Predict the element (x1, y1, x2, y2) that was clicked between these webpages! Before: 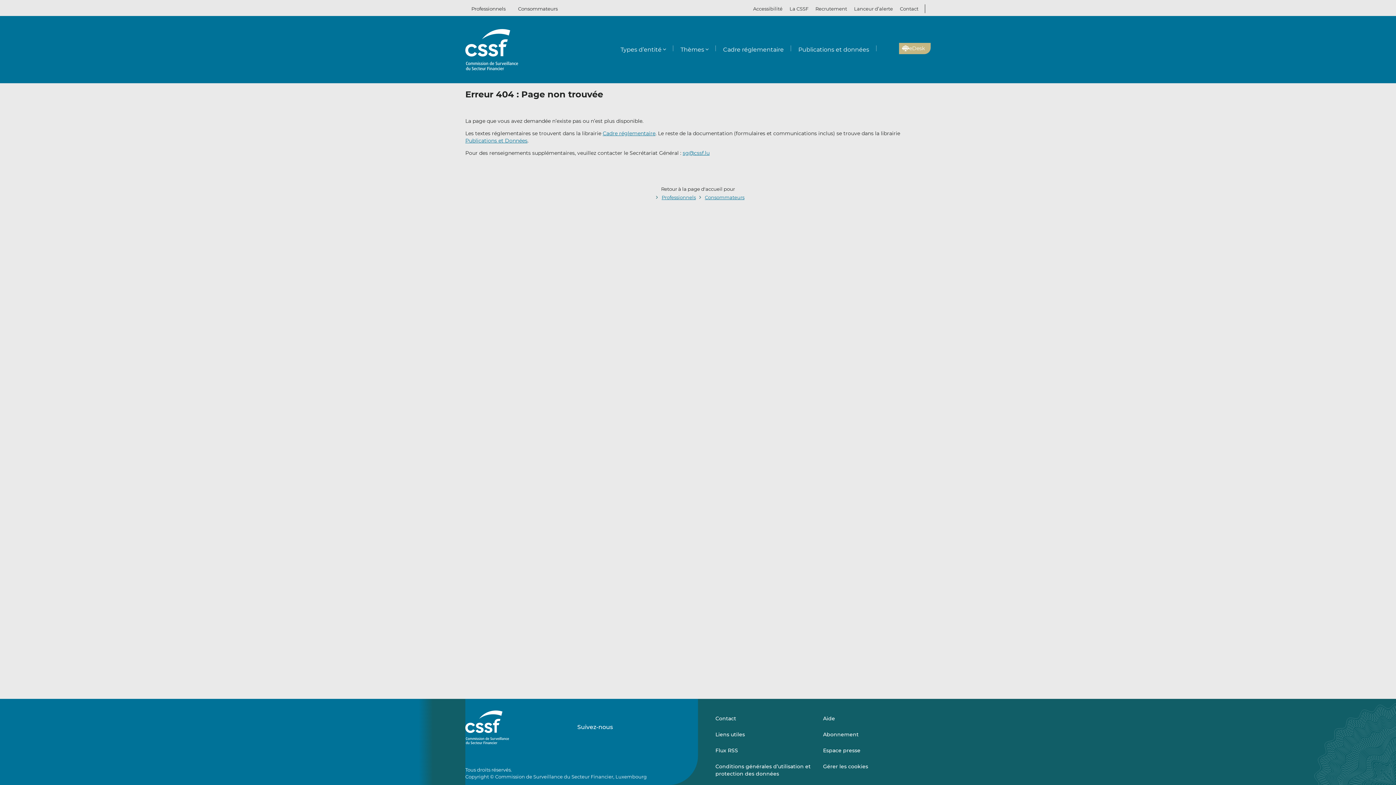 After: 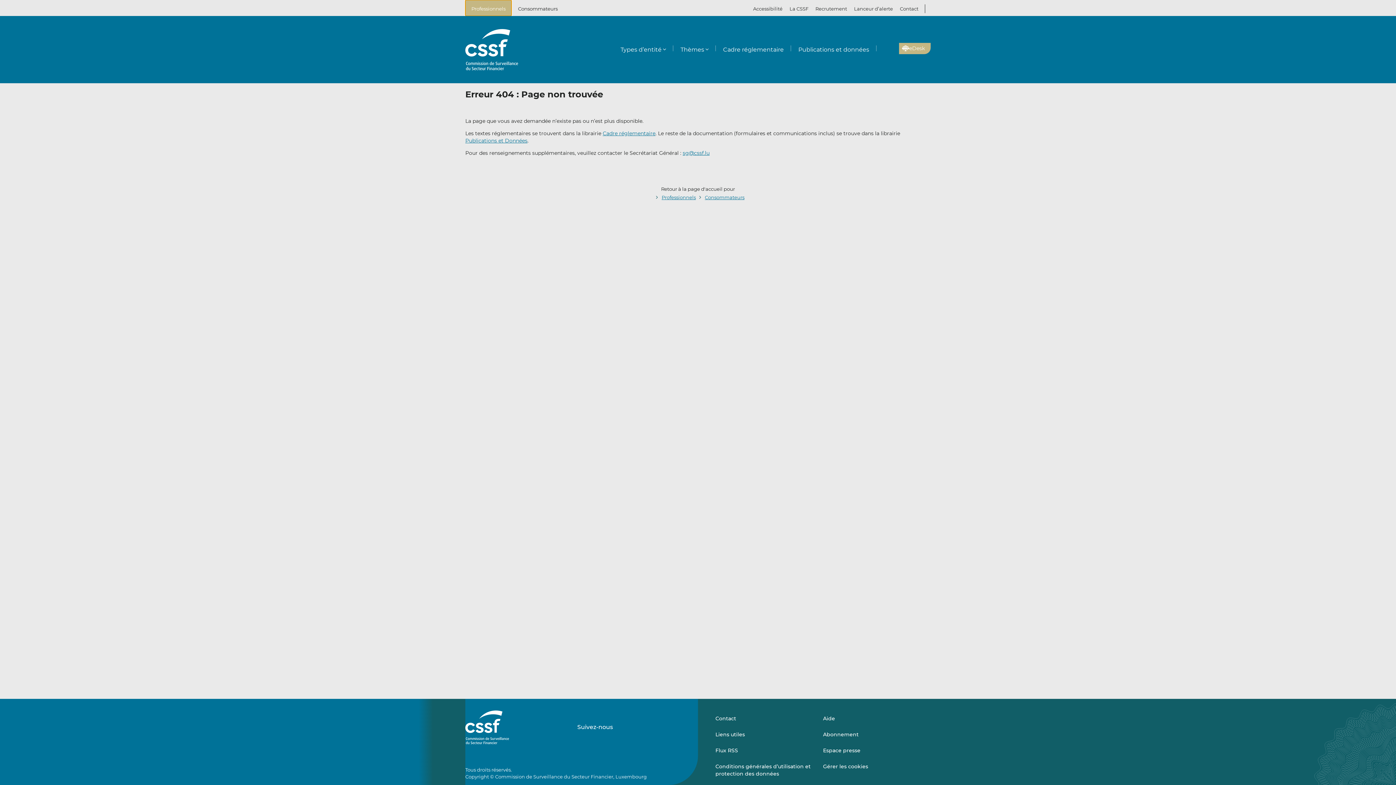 Action: label: Professionnels bbox: (465, 0, 511, 16)